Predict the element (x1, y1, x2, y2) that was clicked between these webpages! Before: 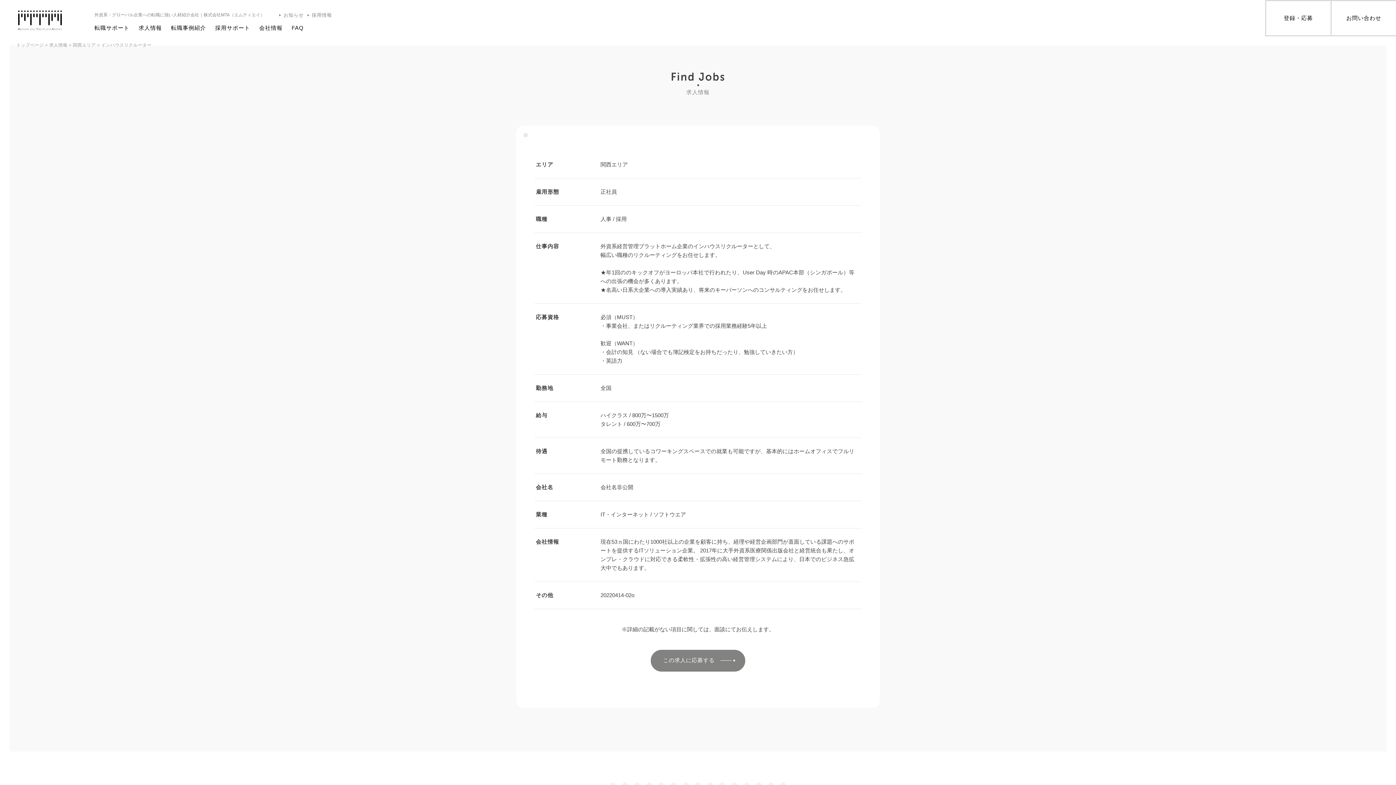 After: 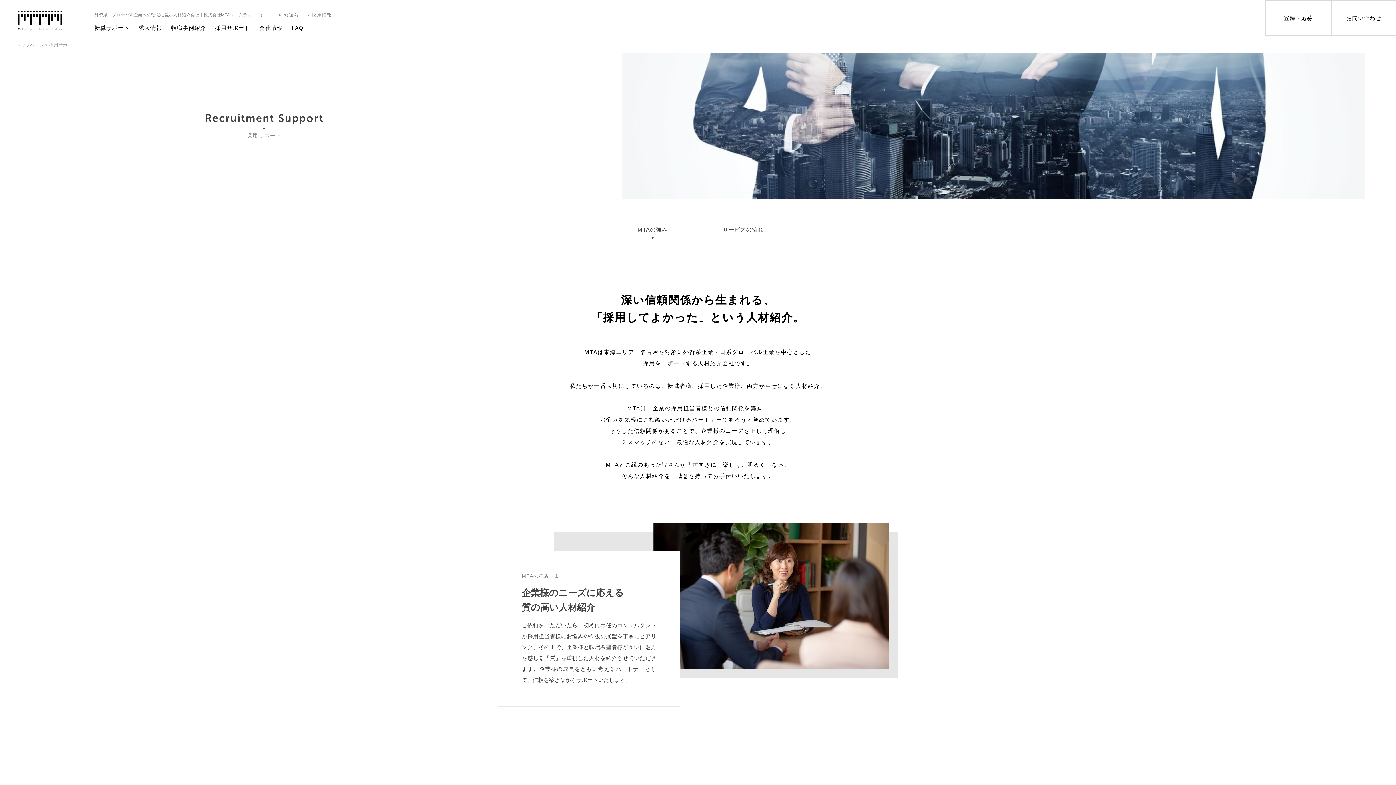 Action: bbox: (215, 25, 250, 36) label: 採用サポート